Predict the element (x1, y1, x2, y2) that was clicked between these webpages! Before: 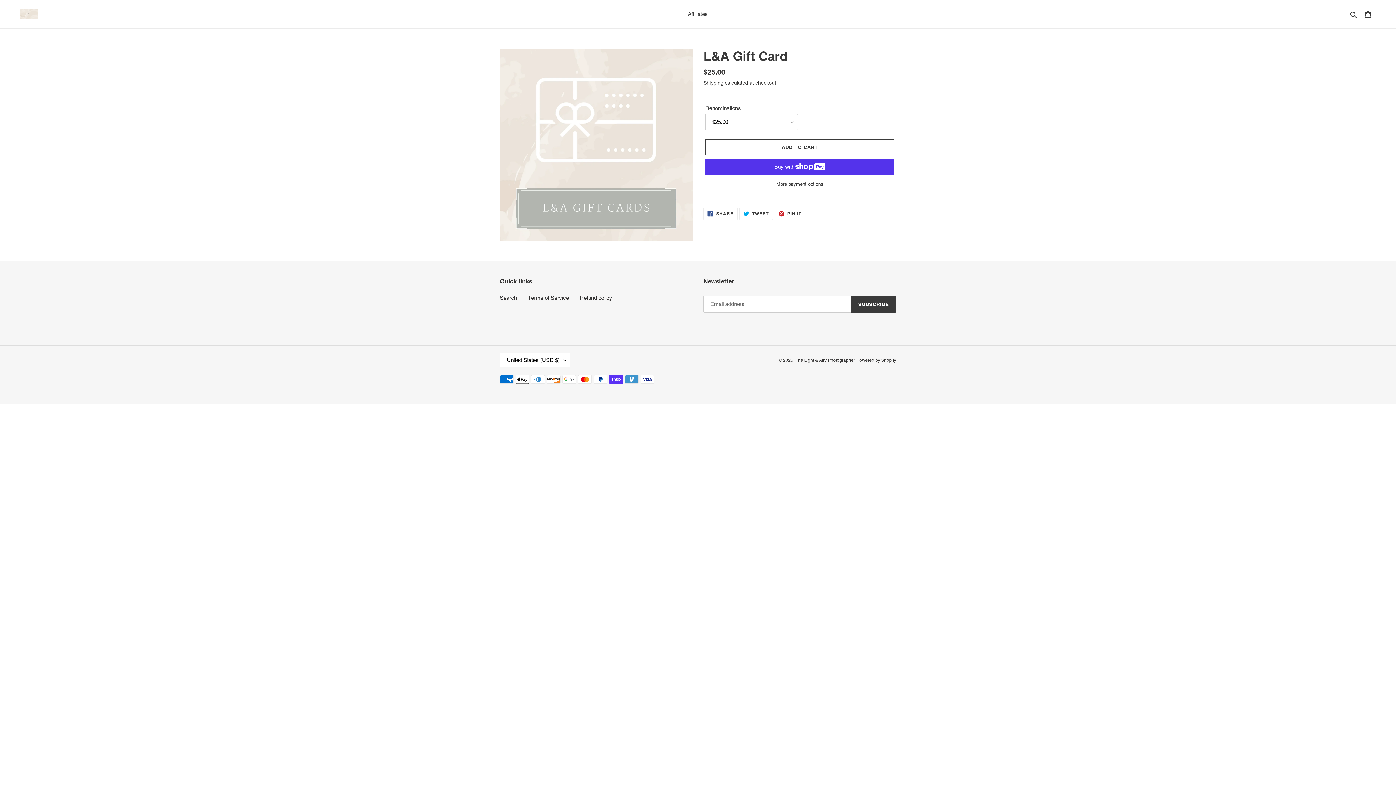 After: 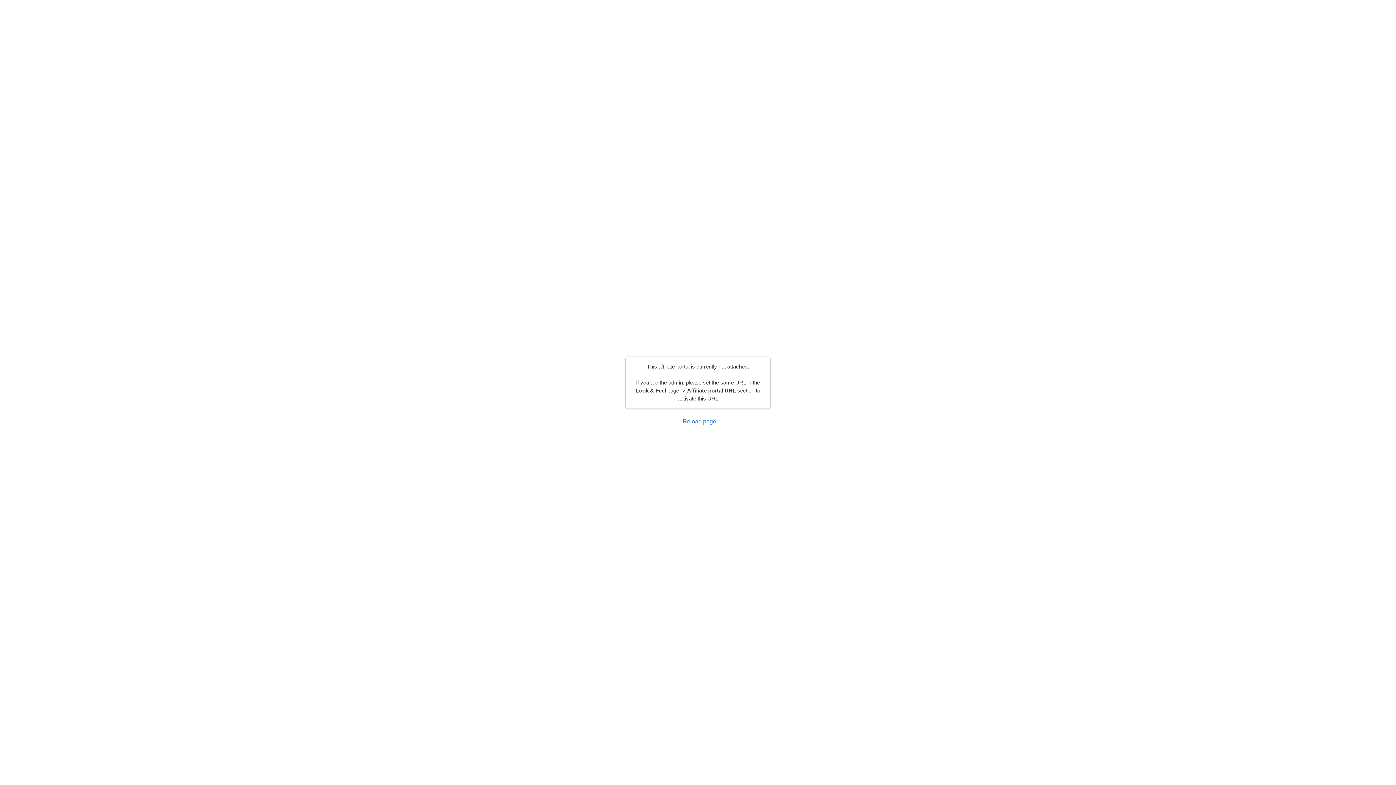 Action: label: Affiliates bbox: (684, 9, 711, 19)